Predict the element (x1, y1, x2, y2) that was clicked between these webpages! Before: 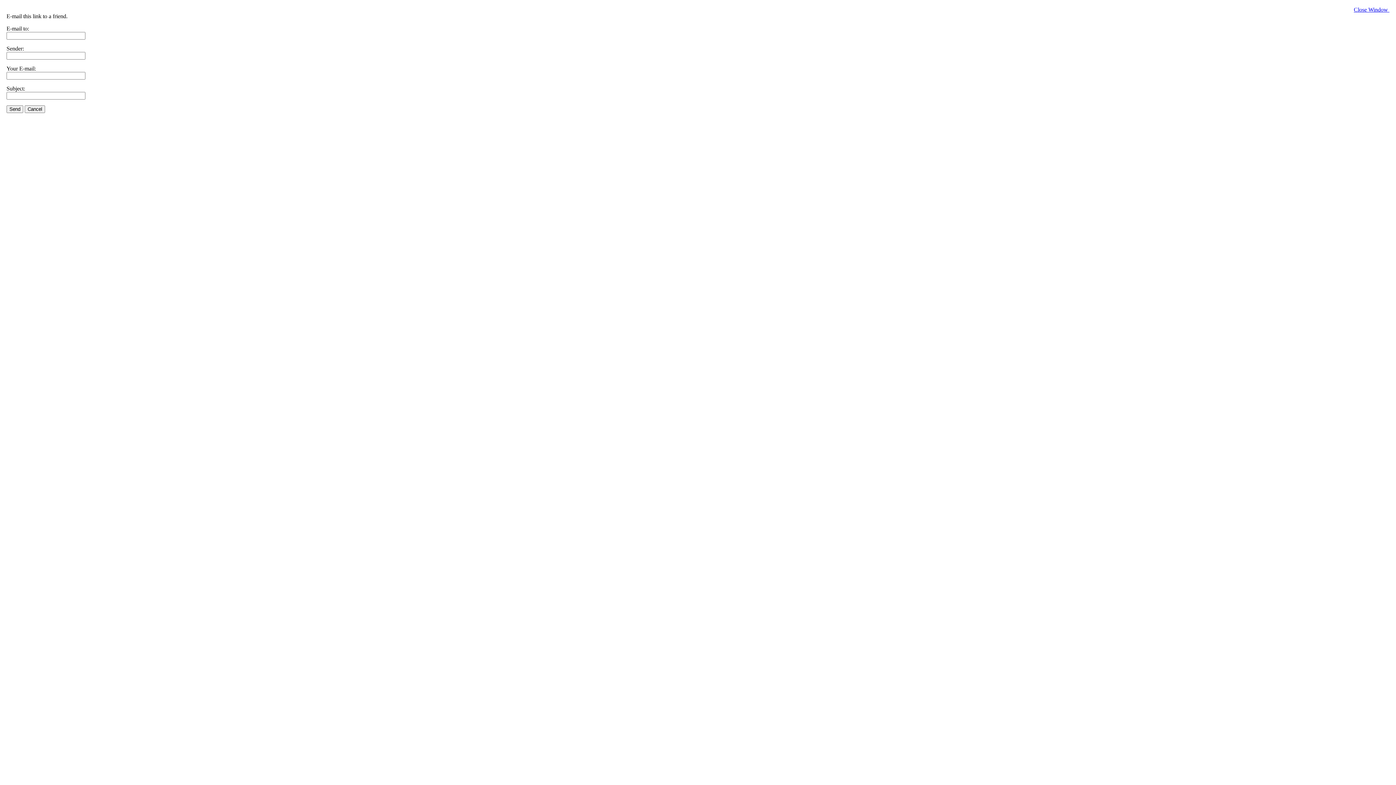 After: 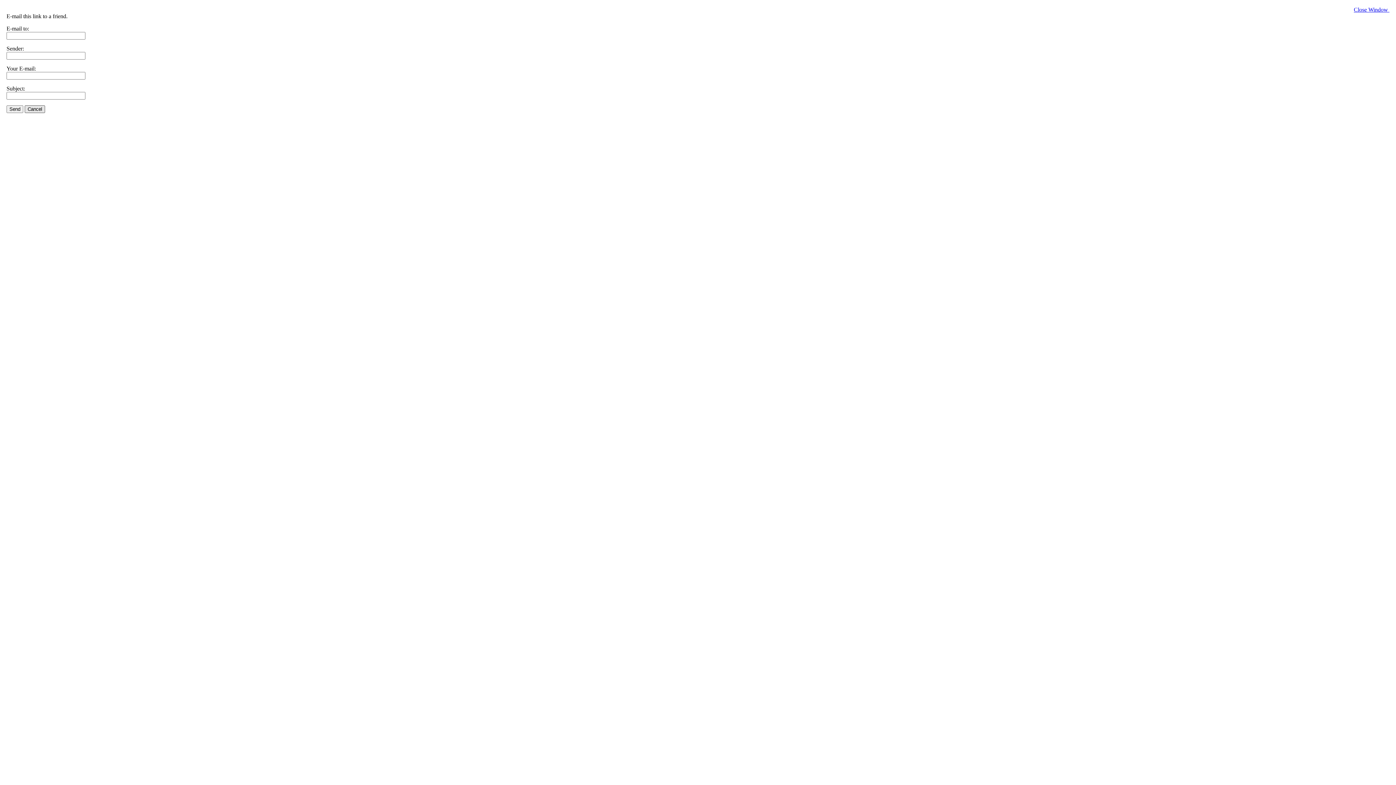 Action: bbox: (24, 105, 45, 113) label: Cancel